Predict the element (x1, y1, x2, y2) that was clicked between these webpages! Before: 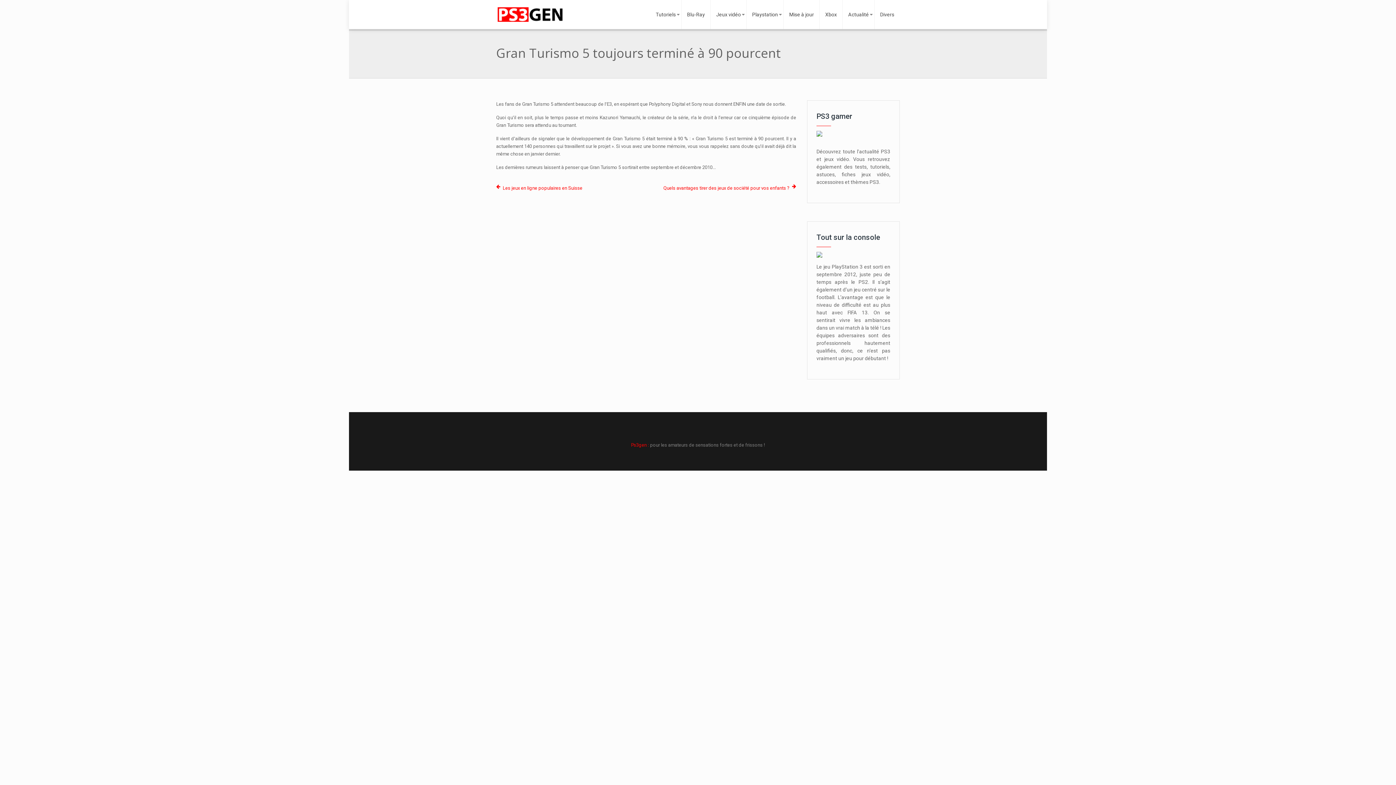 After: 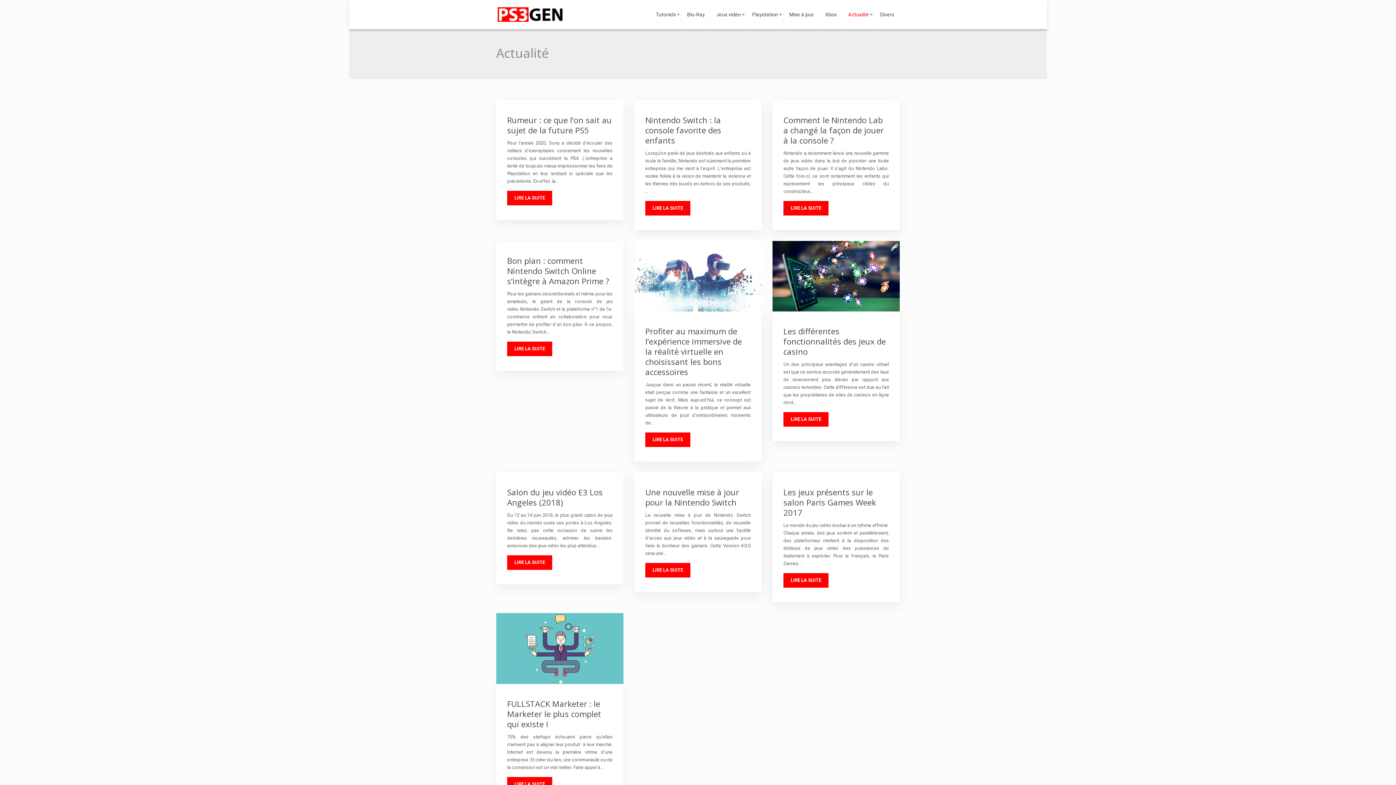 Action: bbox: (848, 0, 869, 29) label: Actualité